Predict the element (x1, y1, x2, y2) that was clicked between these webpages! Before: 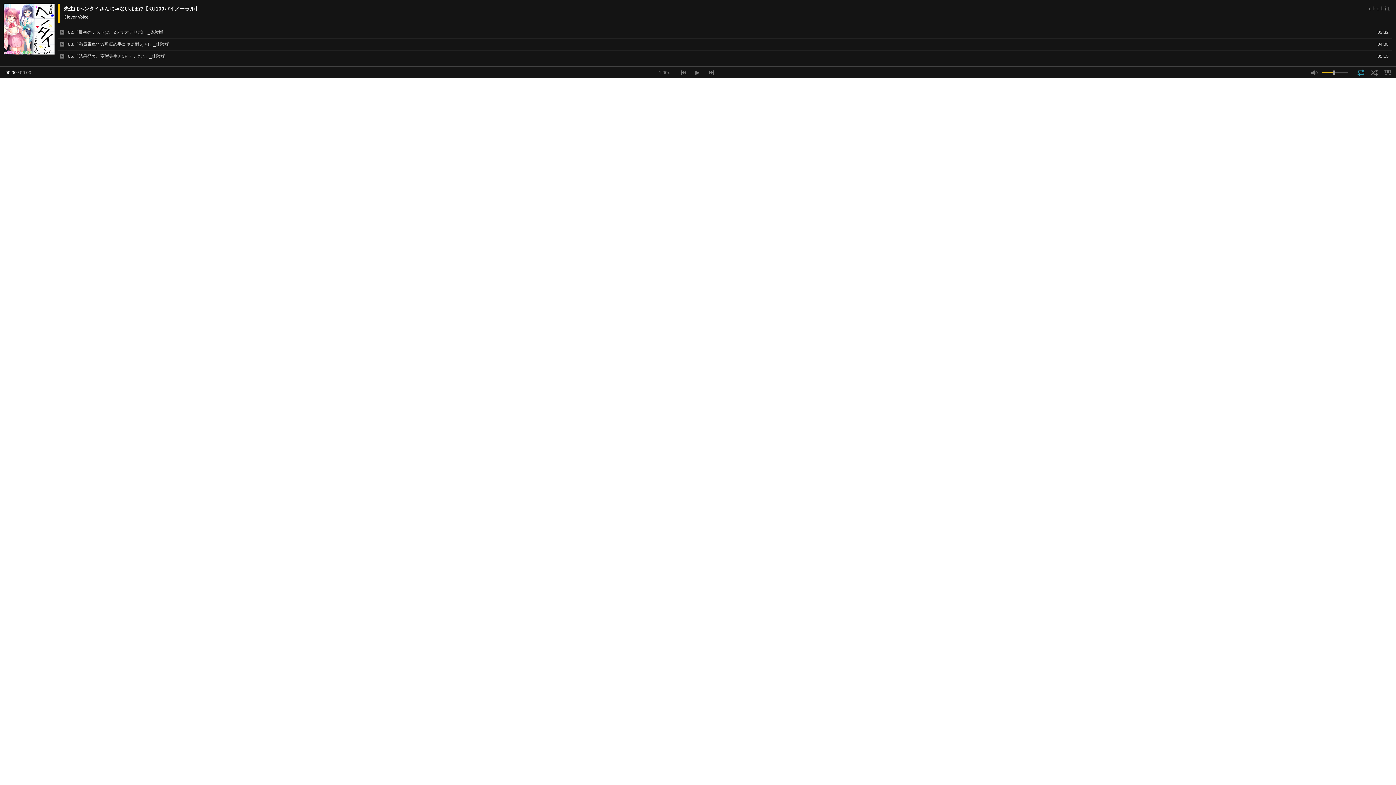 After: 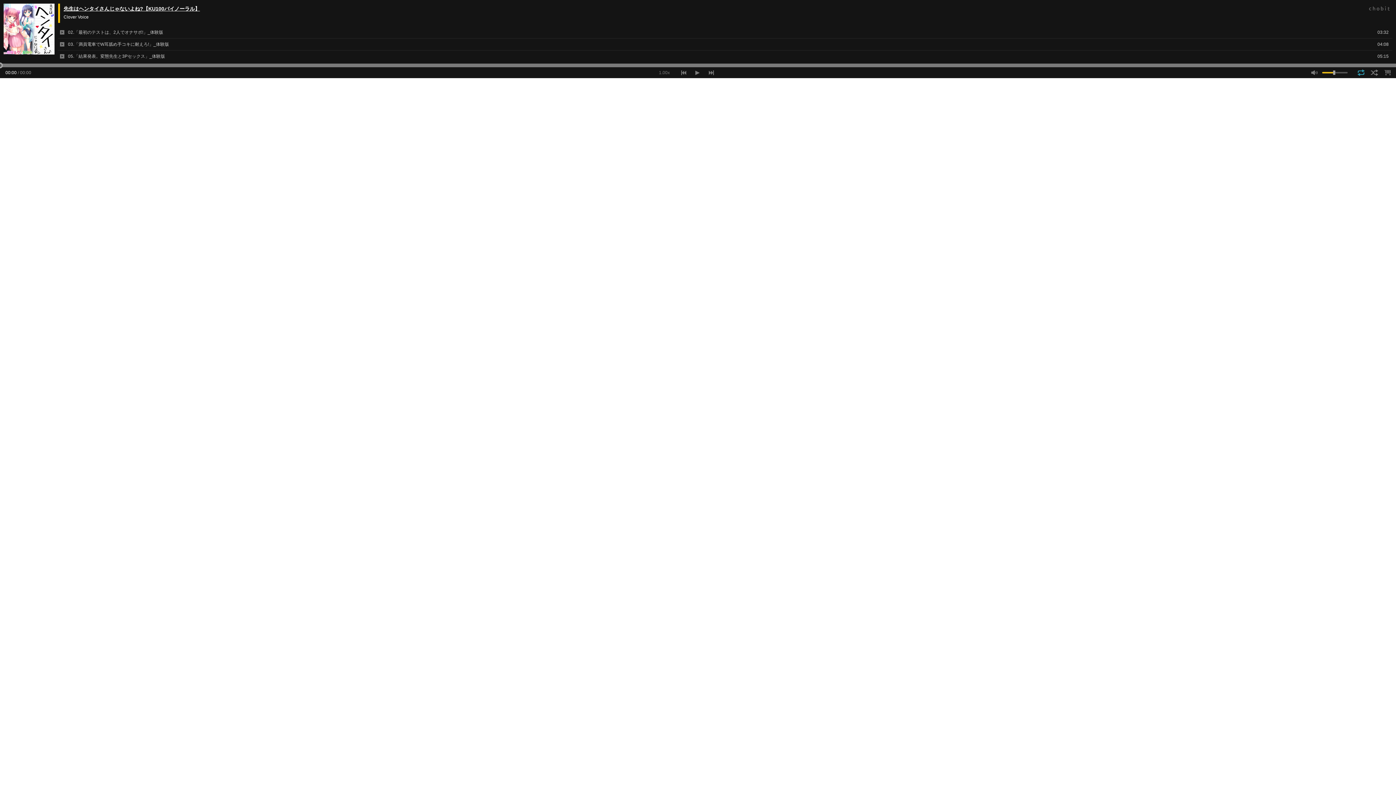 Action: label: 先生はヘンタイさんじゃないよね?【KU100バイノーラル】 bbox: (63, 5, 200, 11)